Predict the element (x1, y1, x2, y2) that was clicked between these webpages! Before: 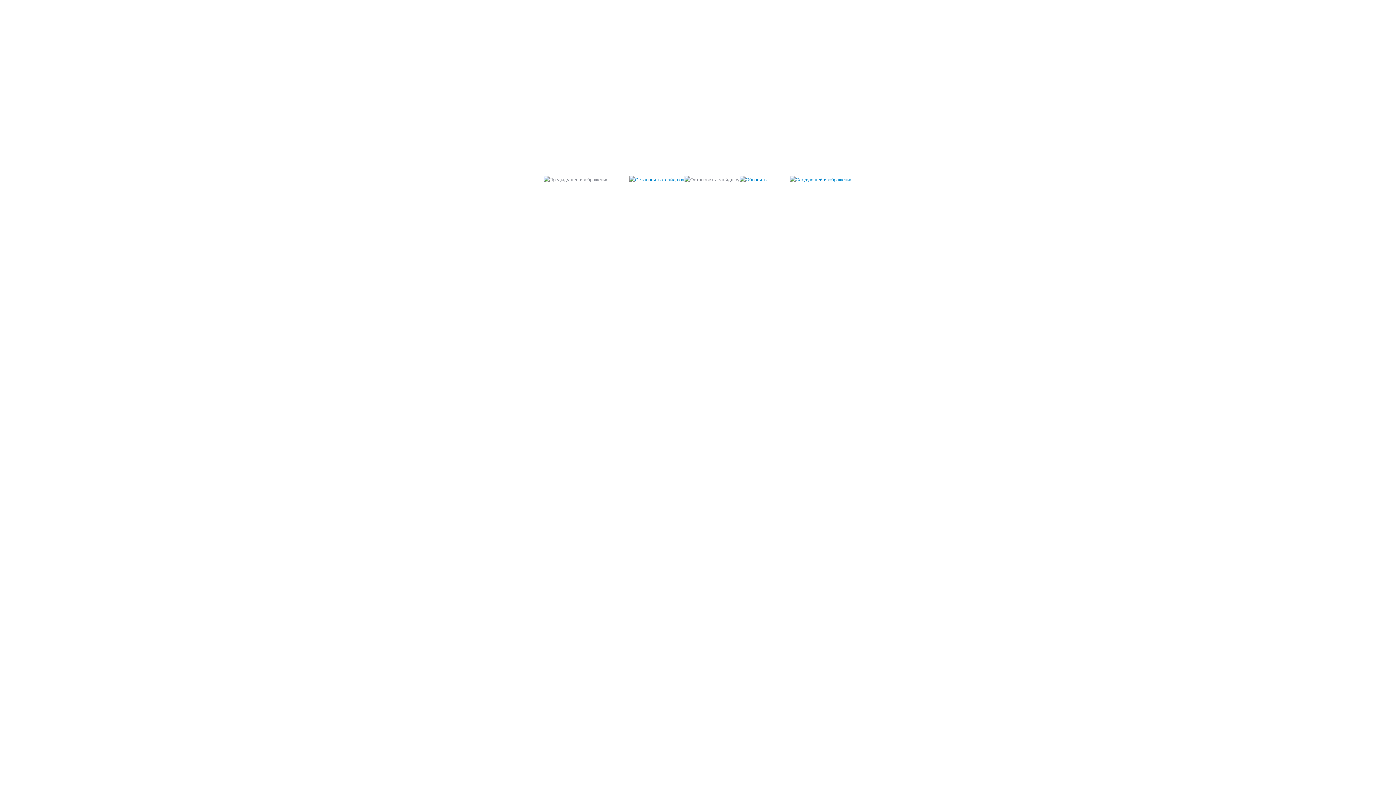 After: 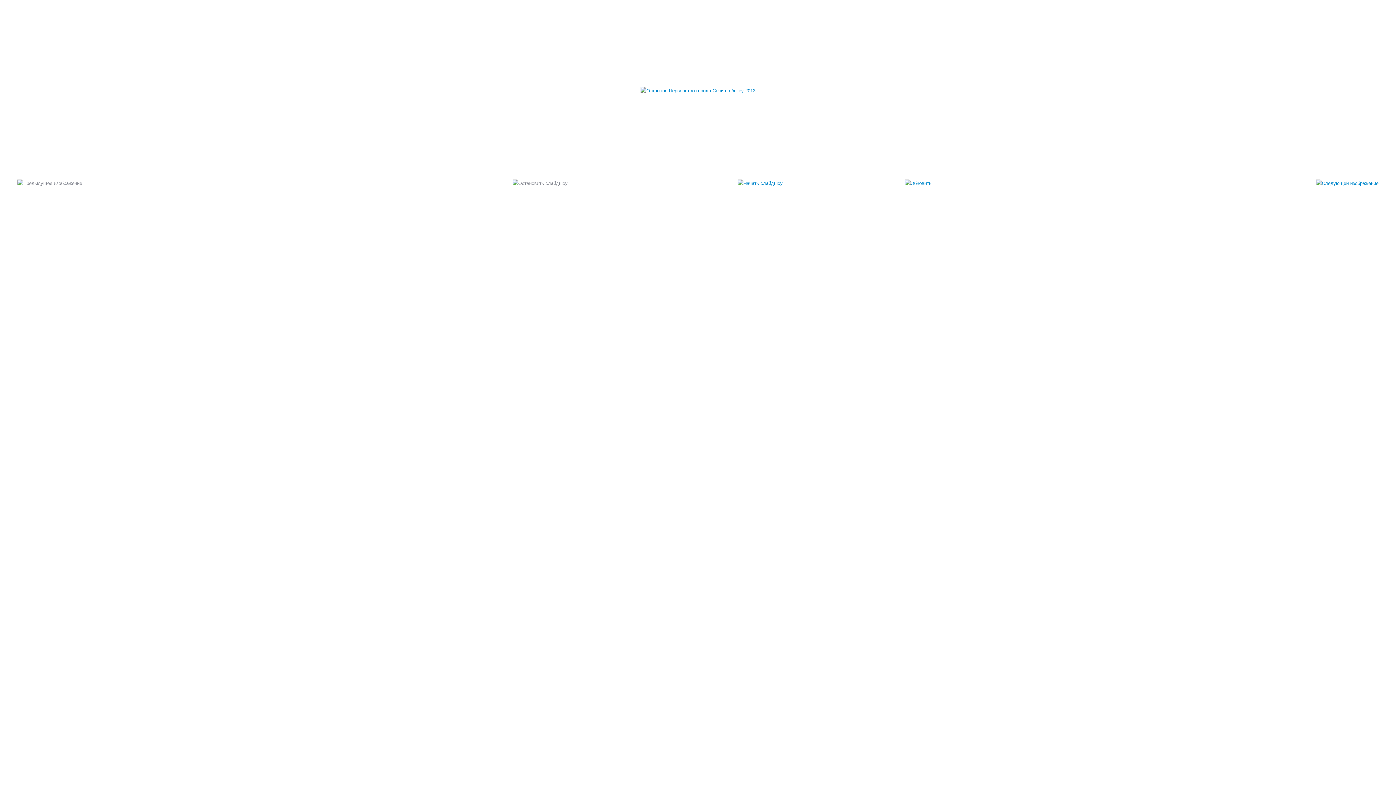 Action: bbox: (740, 176, 766, 182)